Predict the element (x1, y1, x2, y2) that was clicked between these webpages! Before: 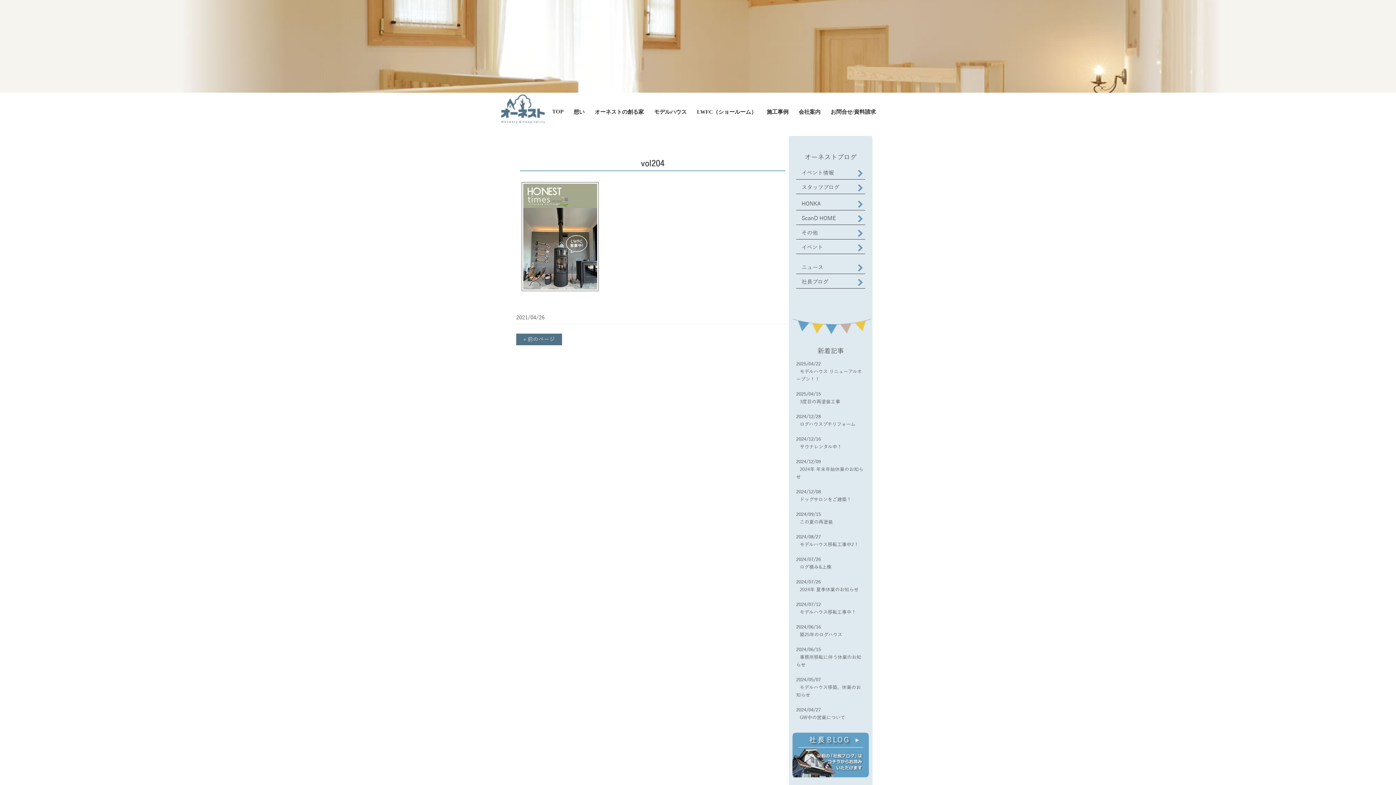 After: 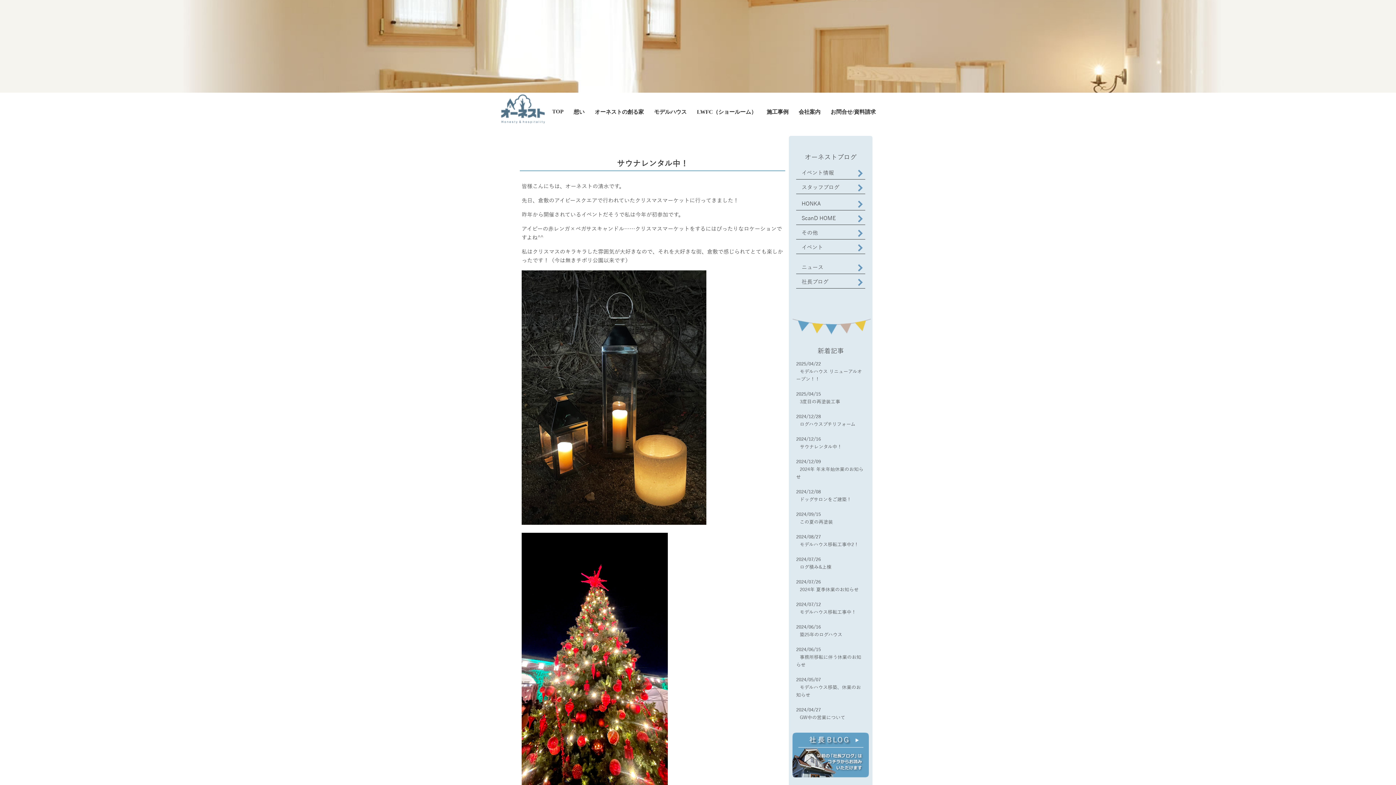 Action: bbox: (796, 441, 845, 453) label: サウナレンタル中！